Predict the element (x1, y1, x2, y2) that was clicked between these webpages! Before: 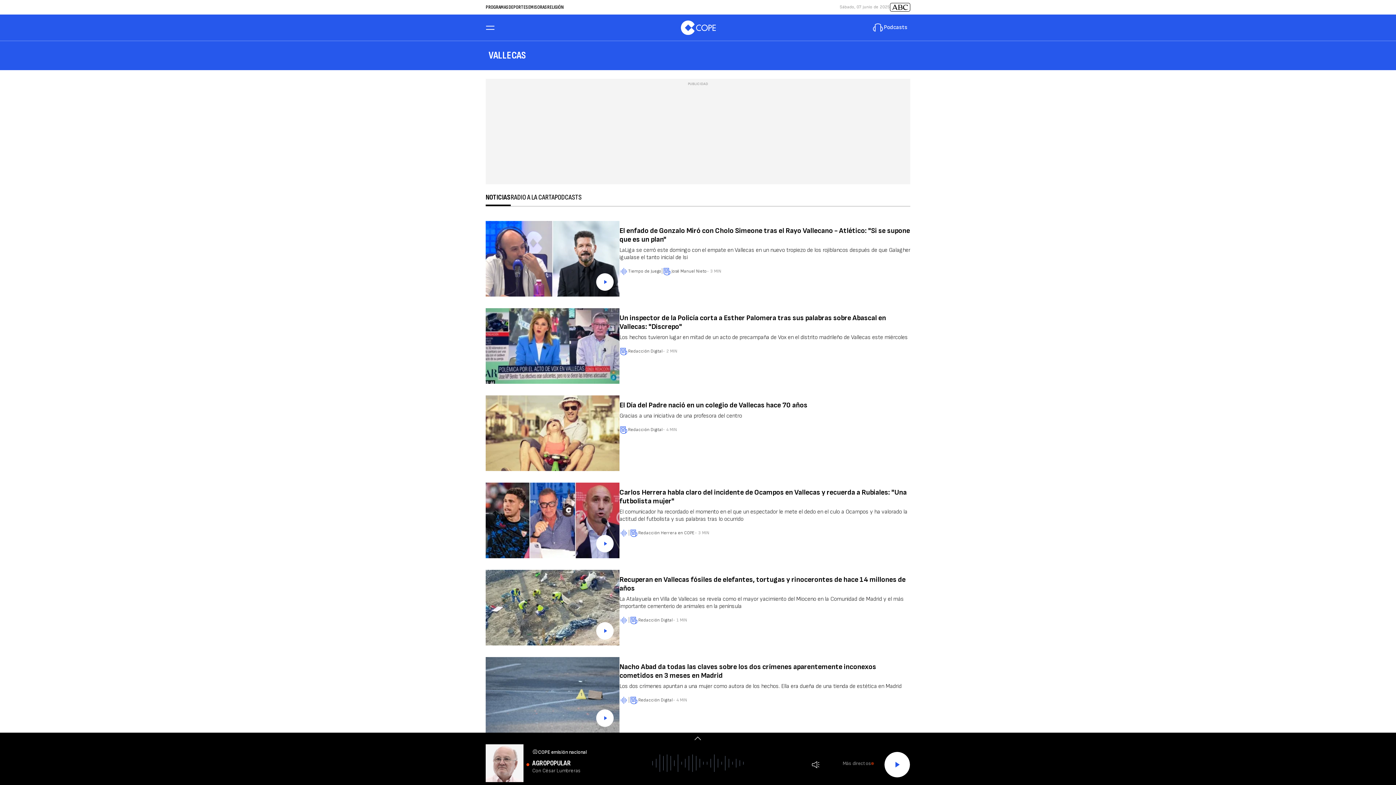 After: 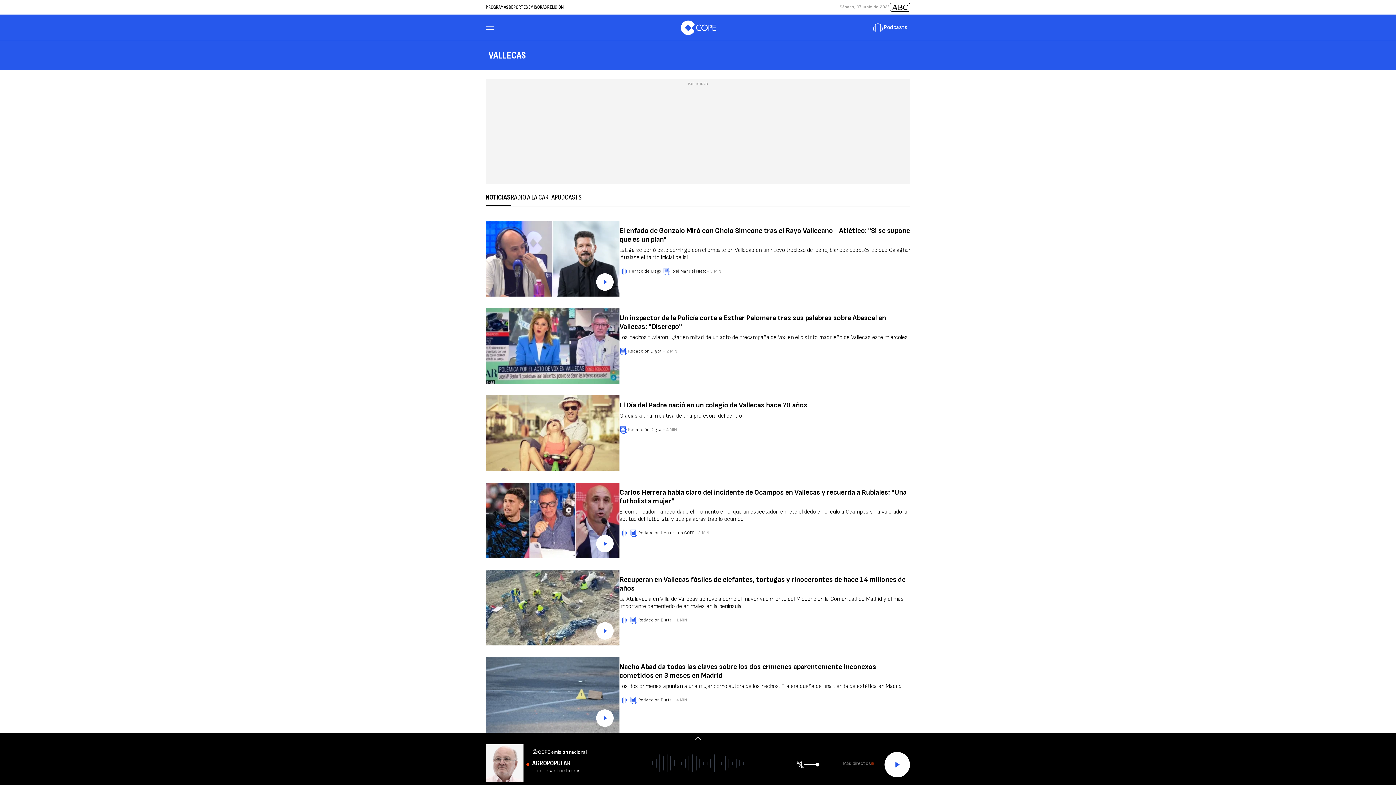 Action: bbox: (812, 761, 819, 768) label:  Volumen